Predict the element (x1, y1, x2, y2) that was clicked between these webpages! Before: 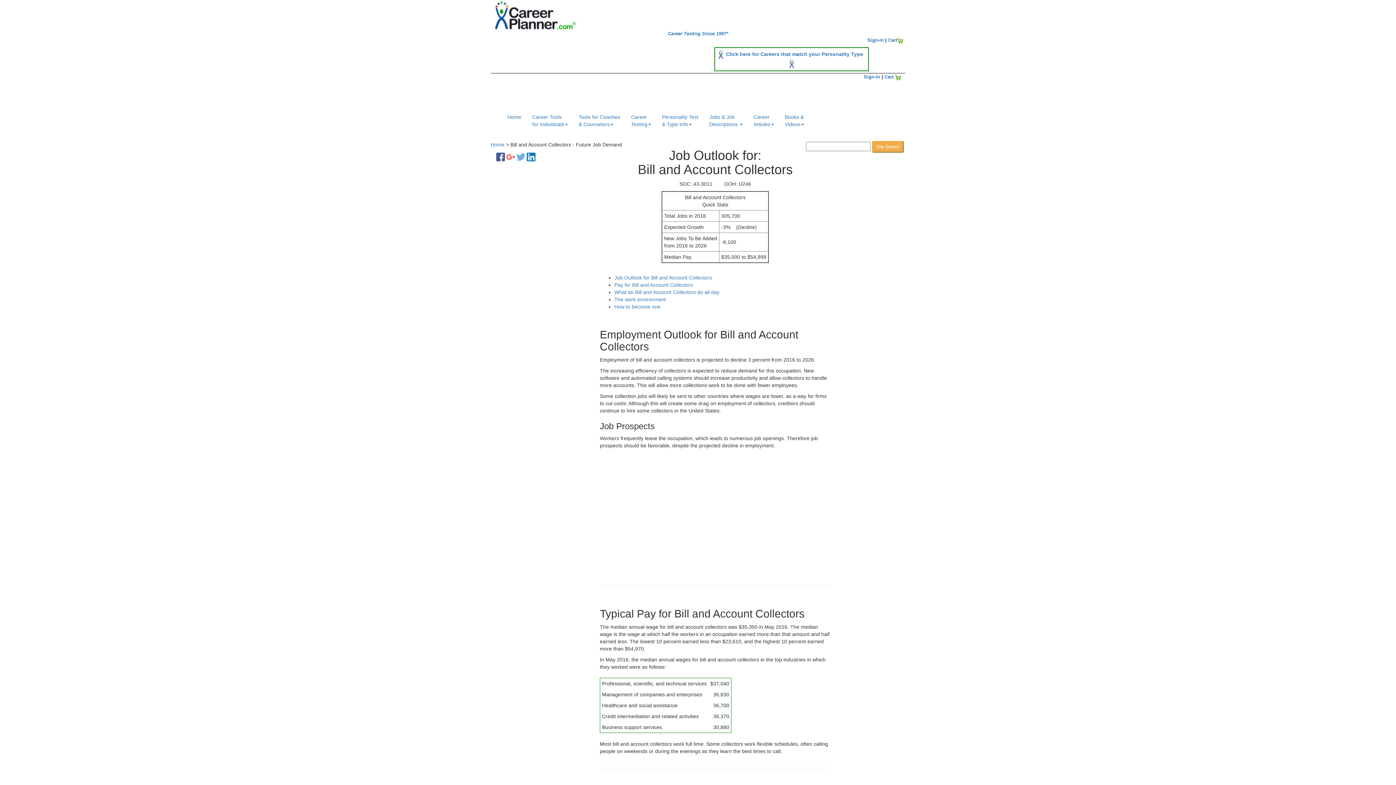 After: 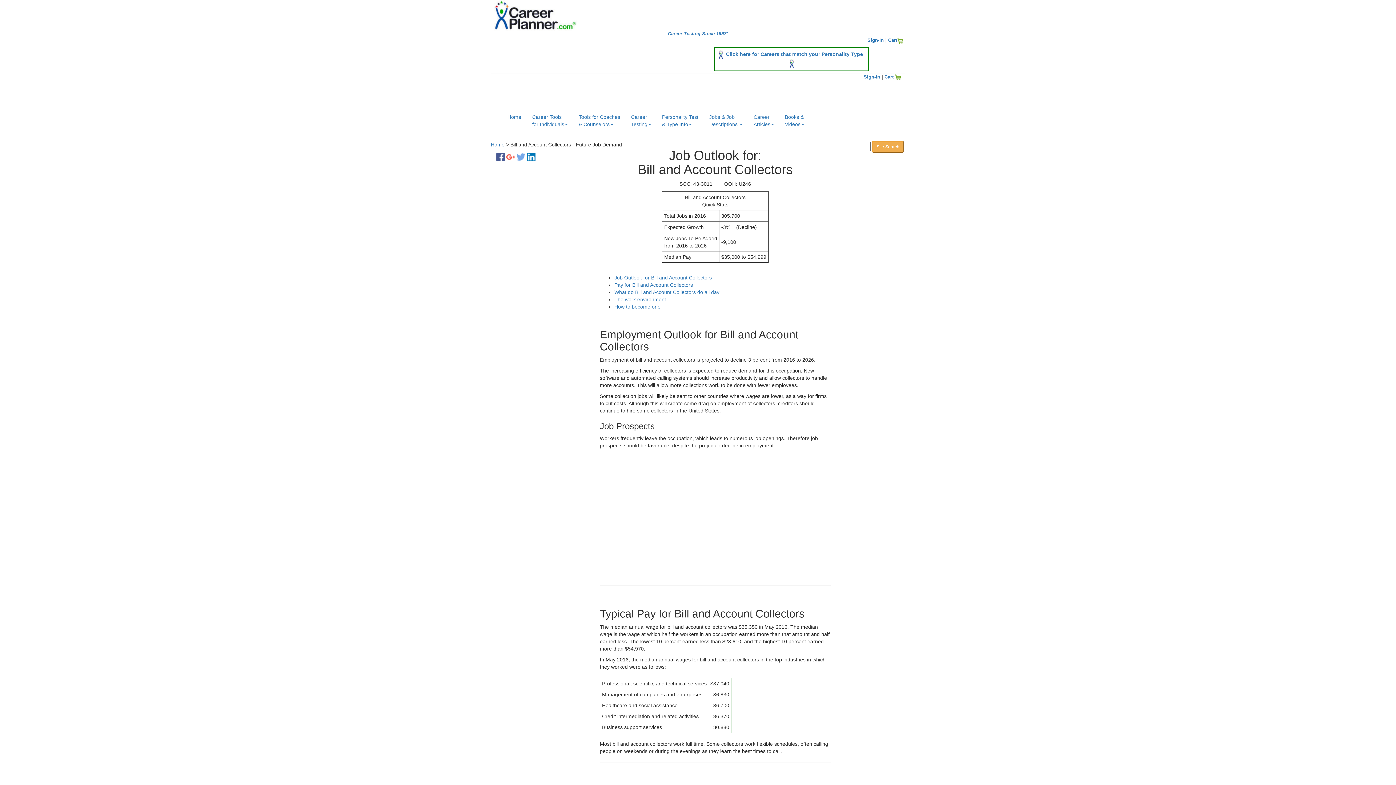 Action: bbox: (506, 153, 515, 159)